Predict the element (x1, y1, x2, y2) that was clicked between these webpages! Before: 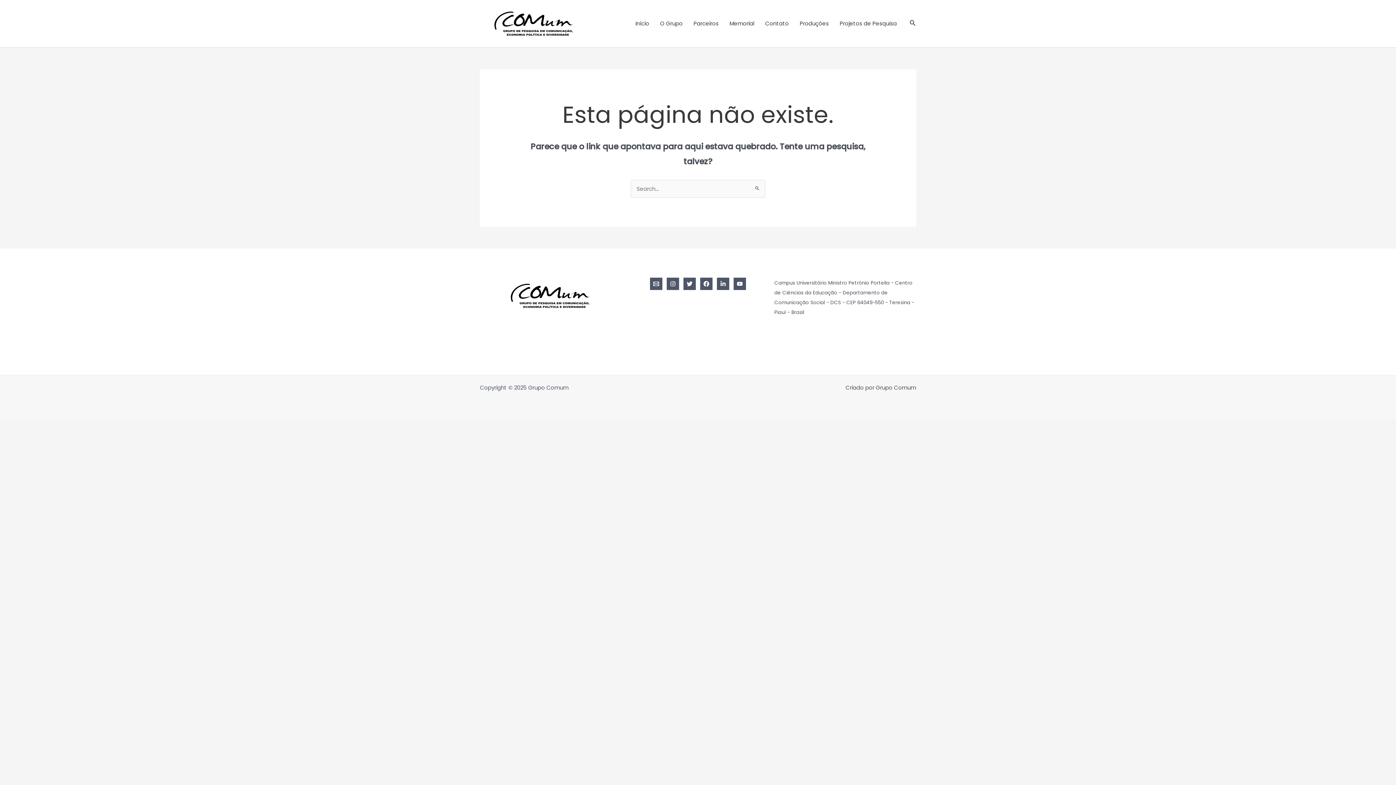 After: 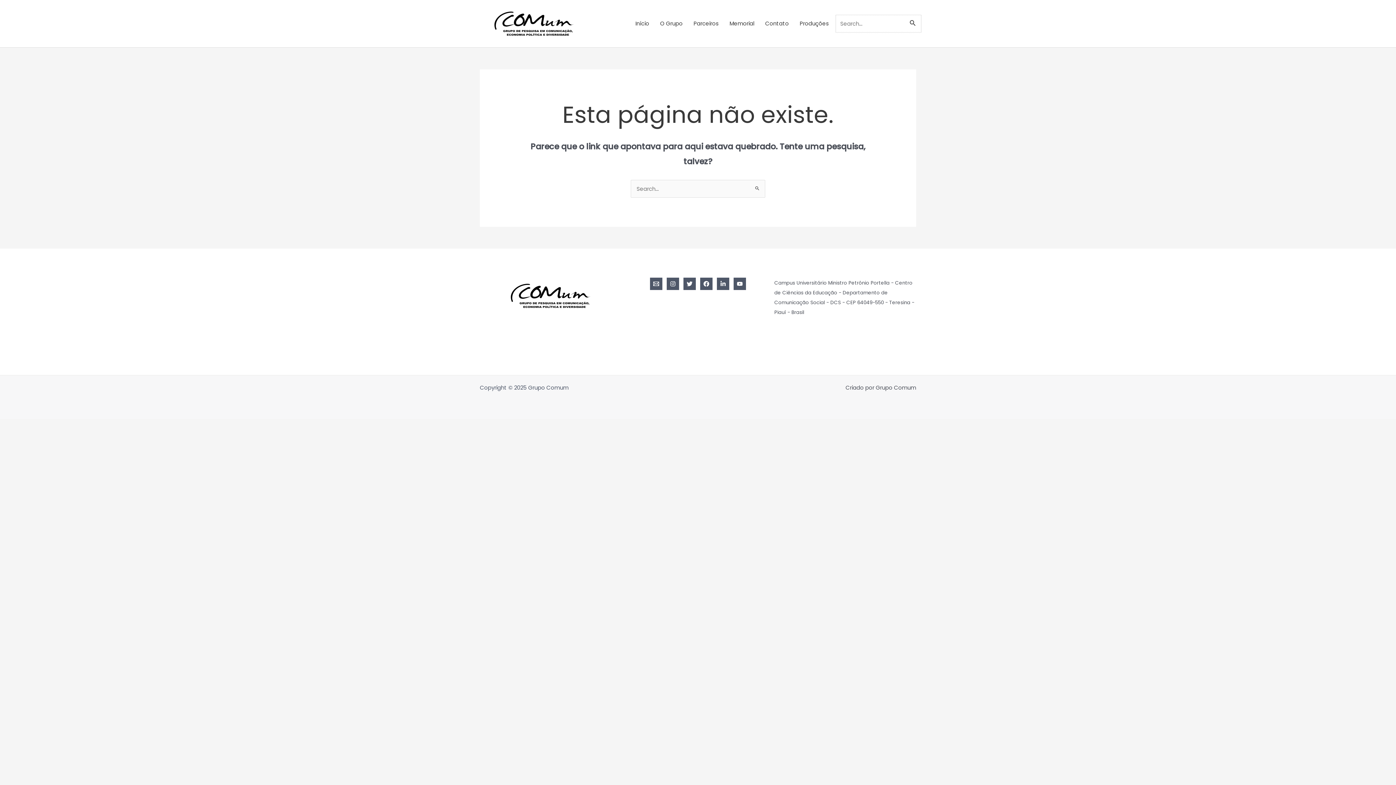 Action: label: Link do ícone de pesquisa bbox: (909, 18, 916, 28)